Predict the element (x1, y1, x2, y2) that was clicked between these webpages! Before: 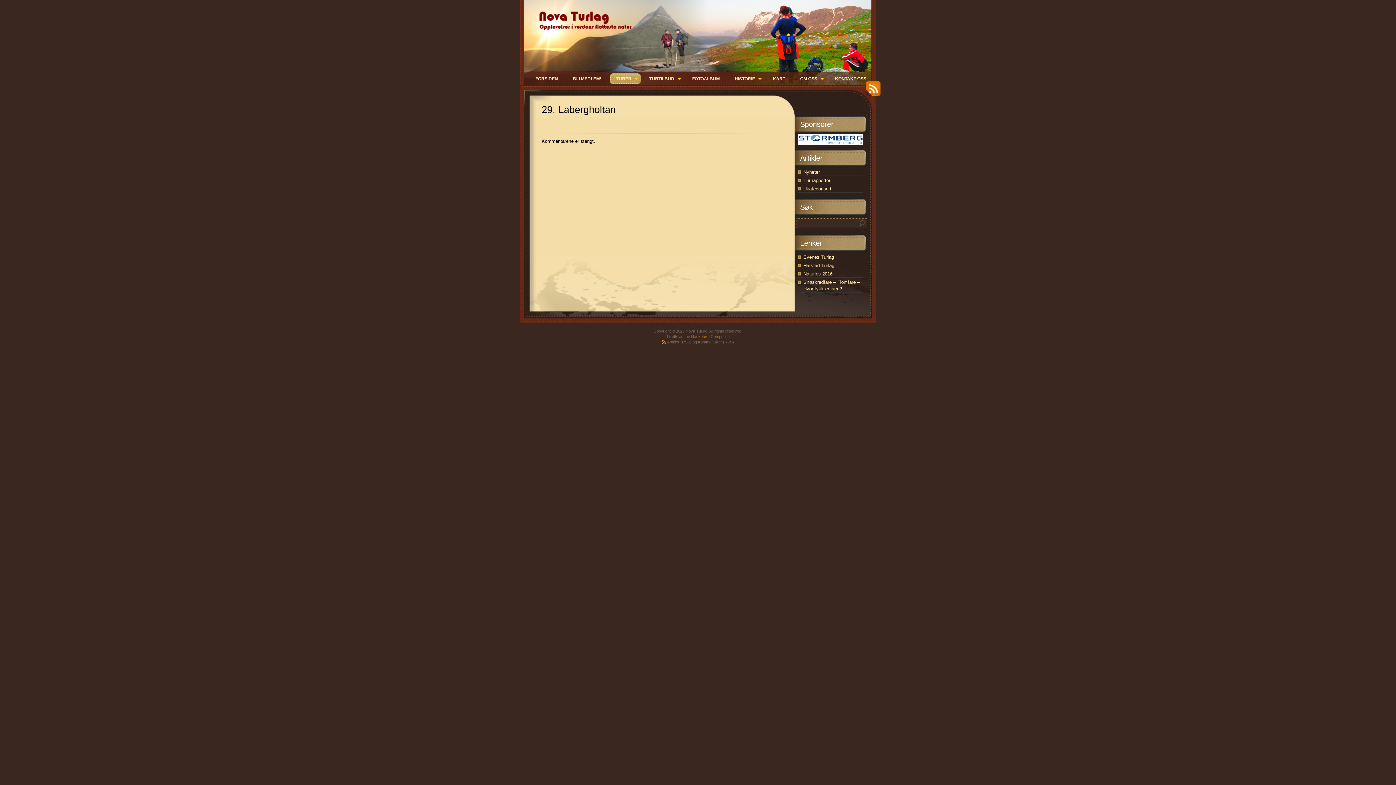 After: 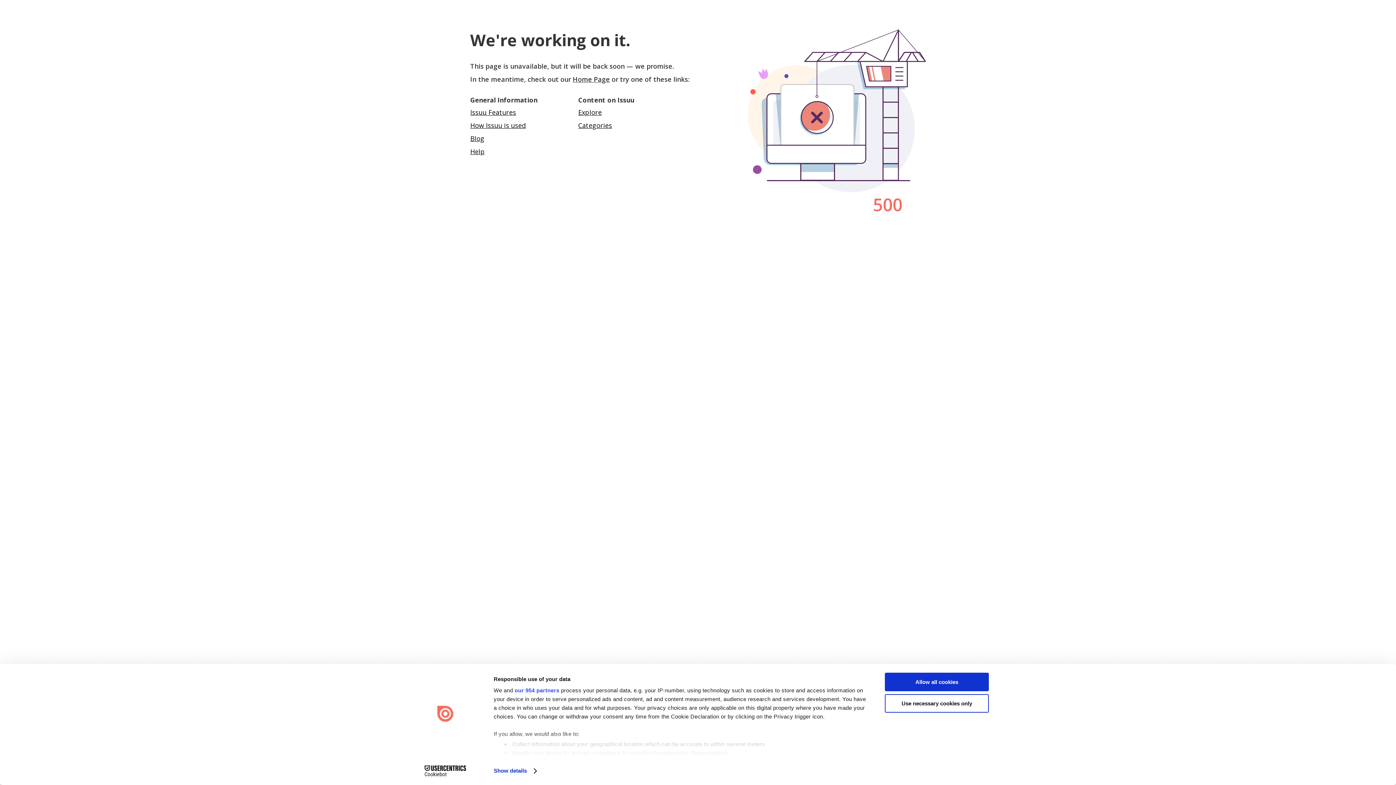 Action: label: Naturlos 2016 bbox: (803, 271, 832, 276)